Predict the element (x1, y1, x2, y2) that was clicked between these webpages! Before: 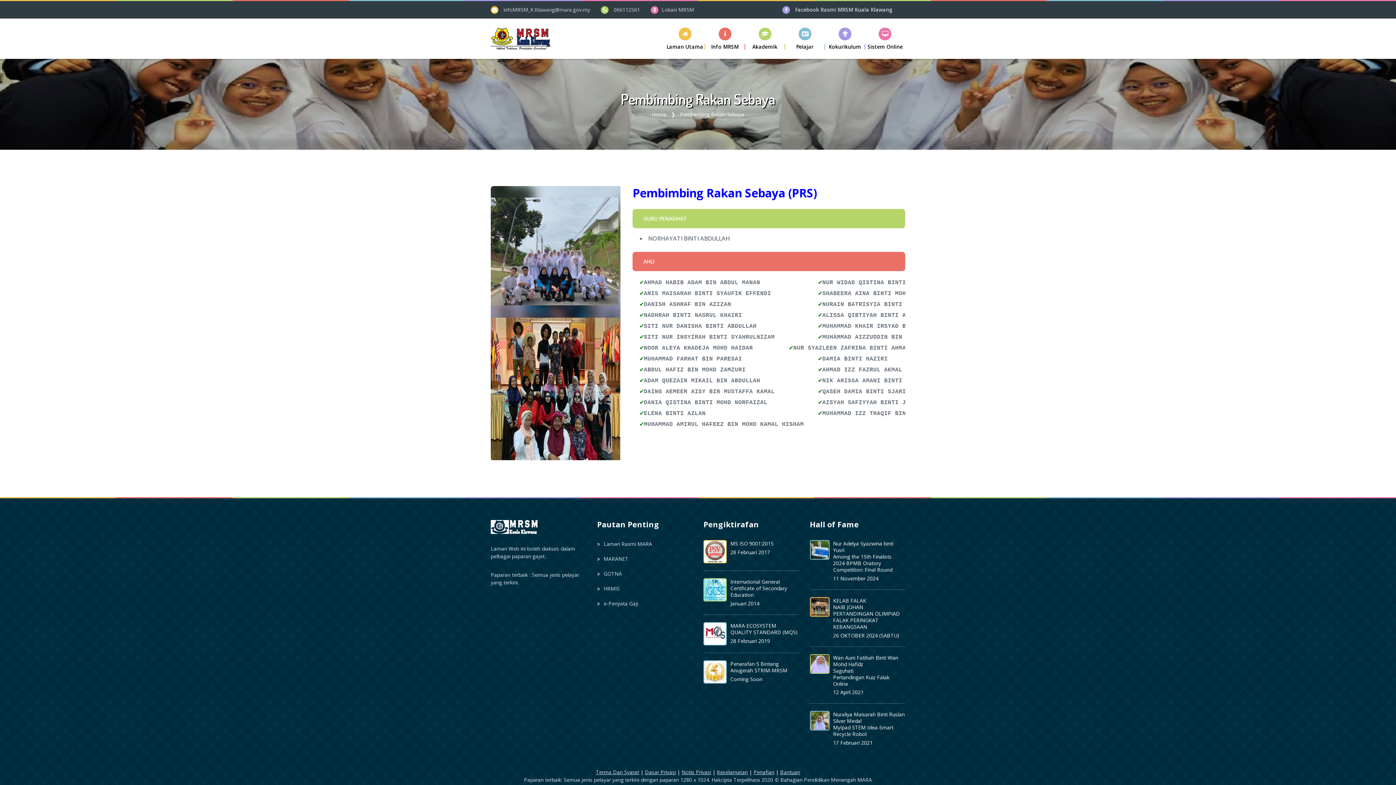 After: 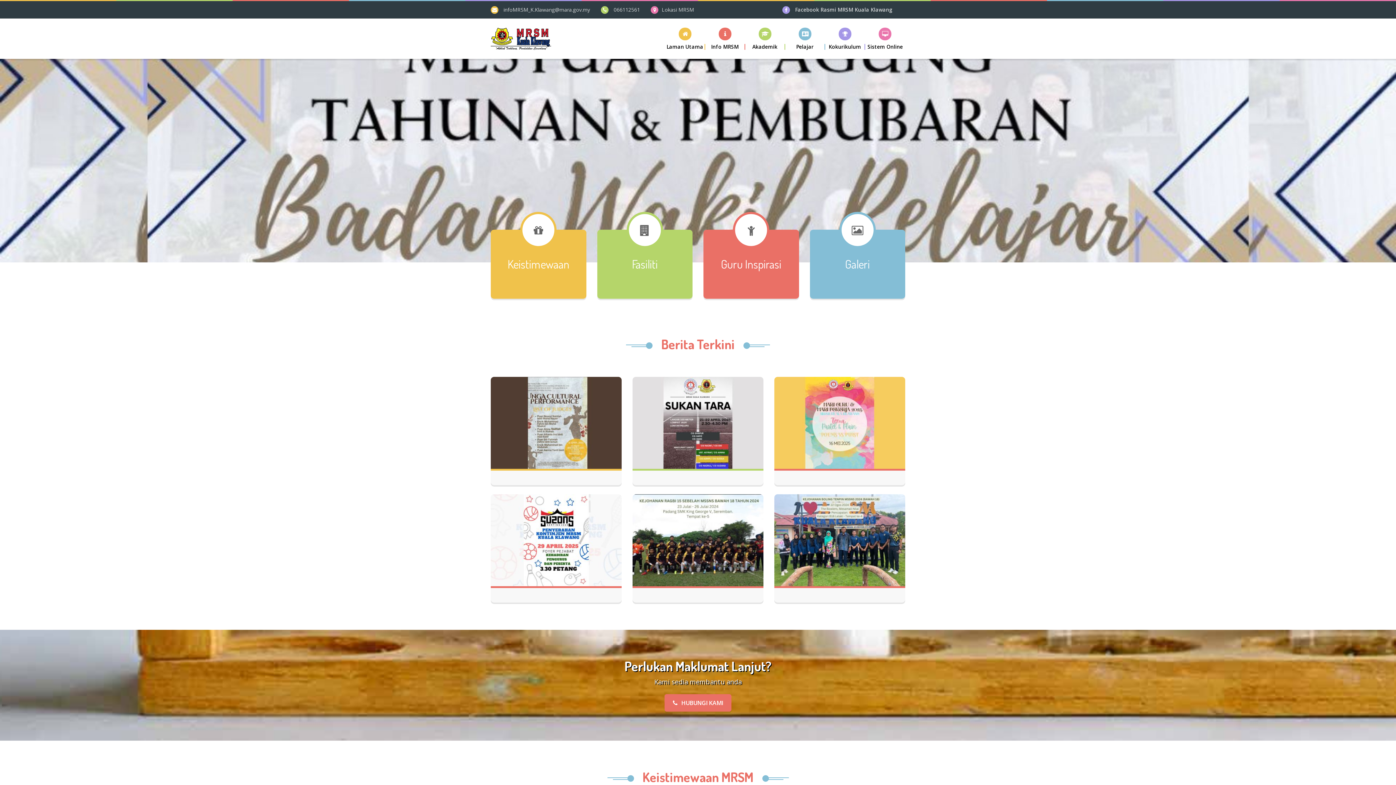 Action: bbox: (665, 18, 705, 58) label: Laman Utama